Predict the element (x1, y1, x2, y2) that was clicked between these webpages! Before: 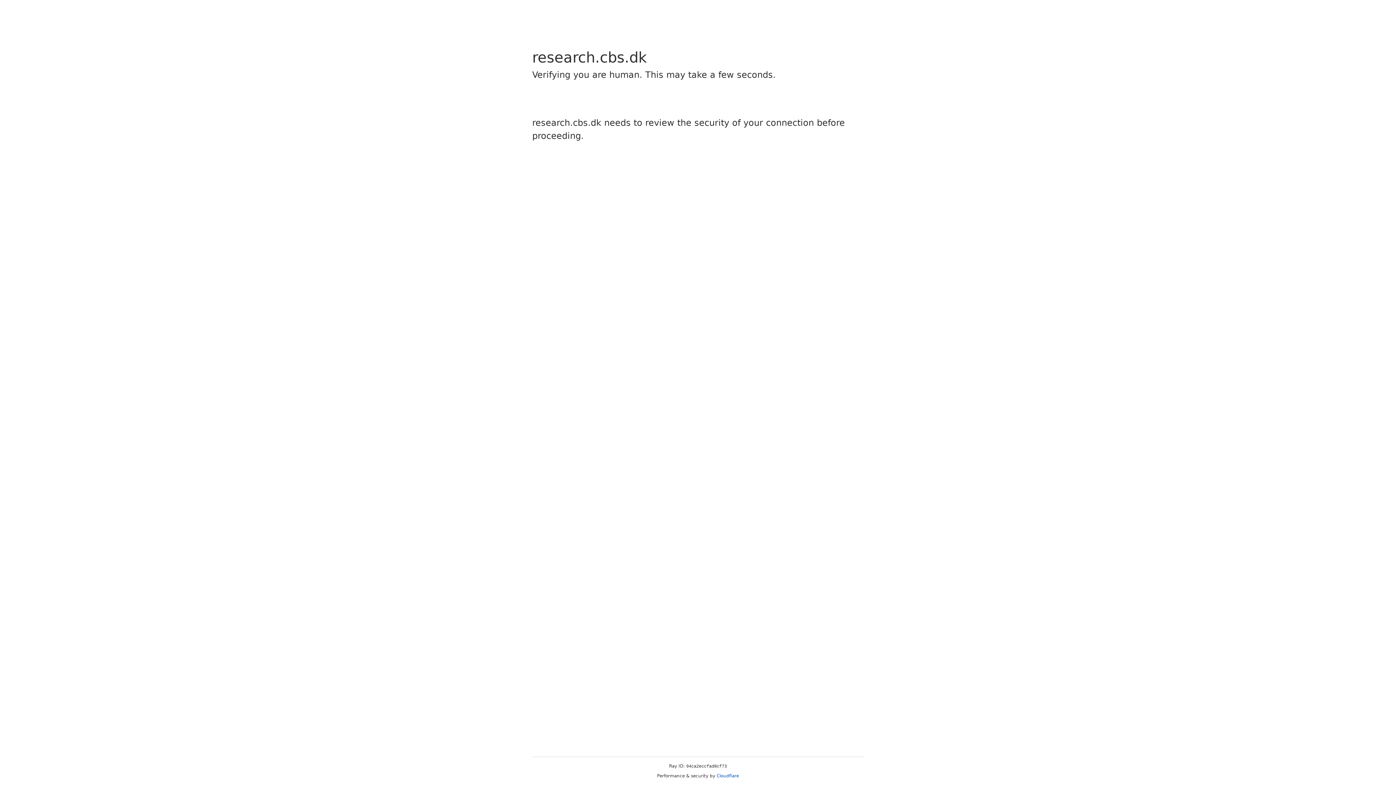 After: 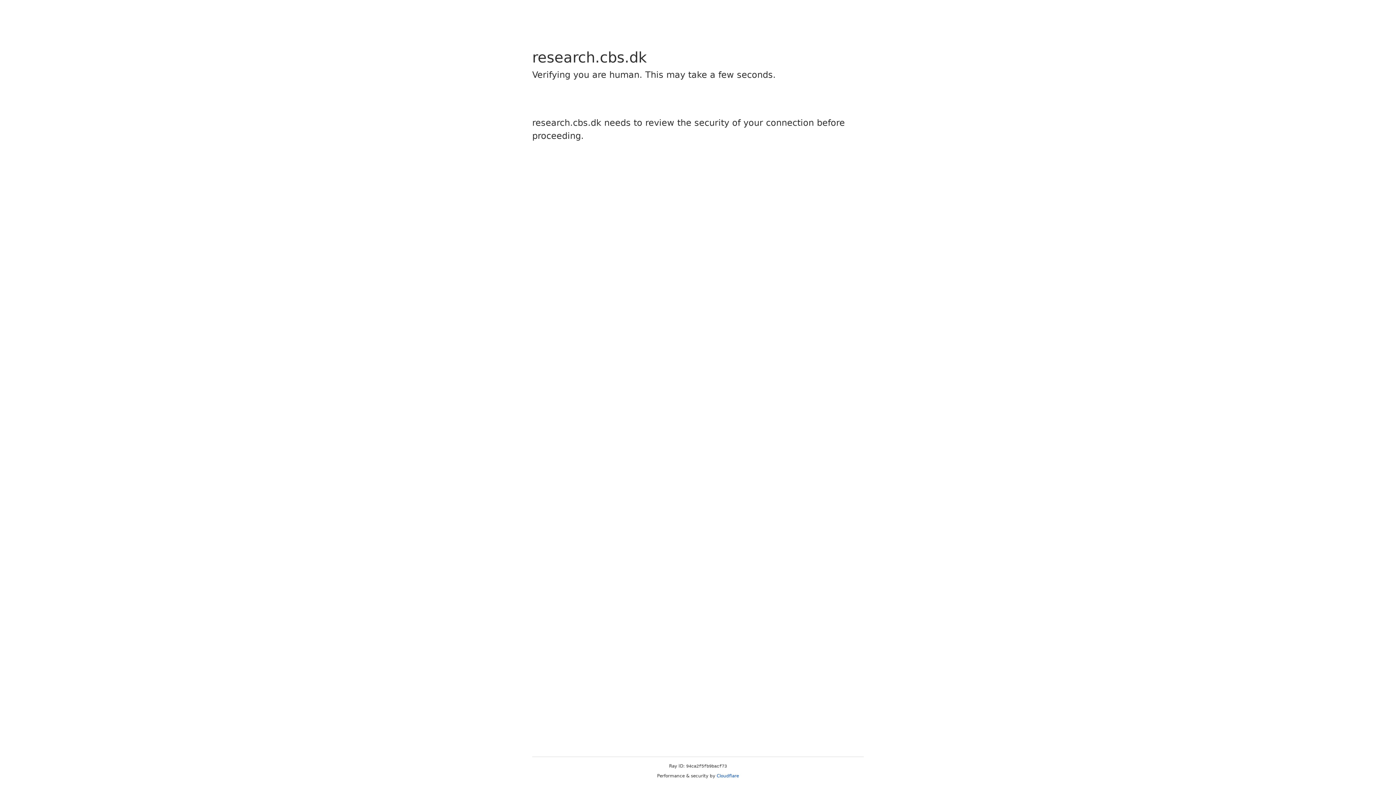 Action: bbox: (716, 773, 739, 778) label: Cloudflare